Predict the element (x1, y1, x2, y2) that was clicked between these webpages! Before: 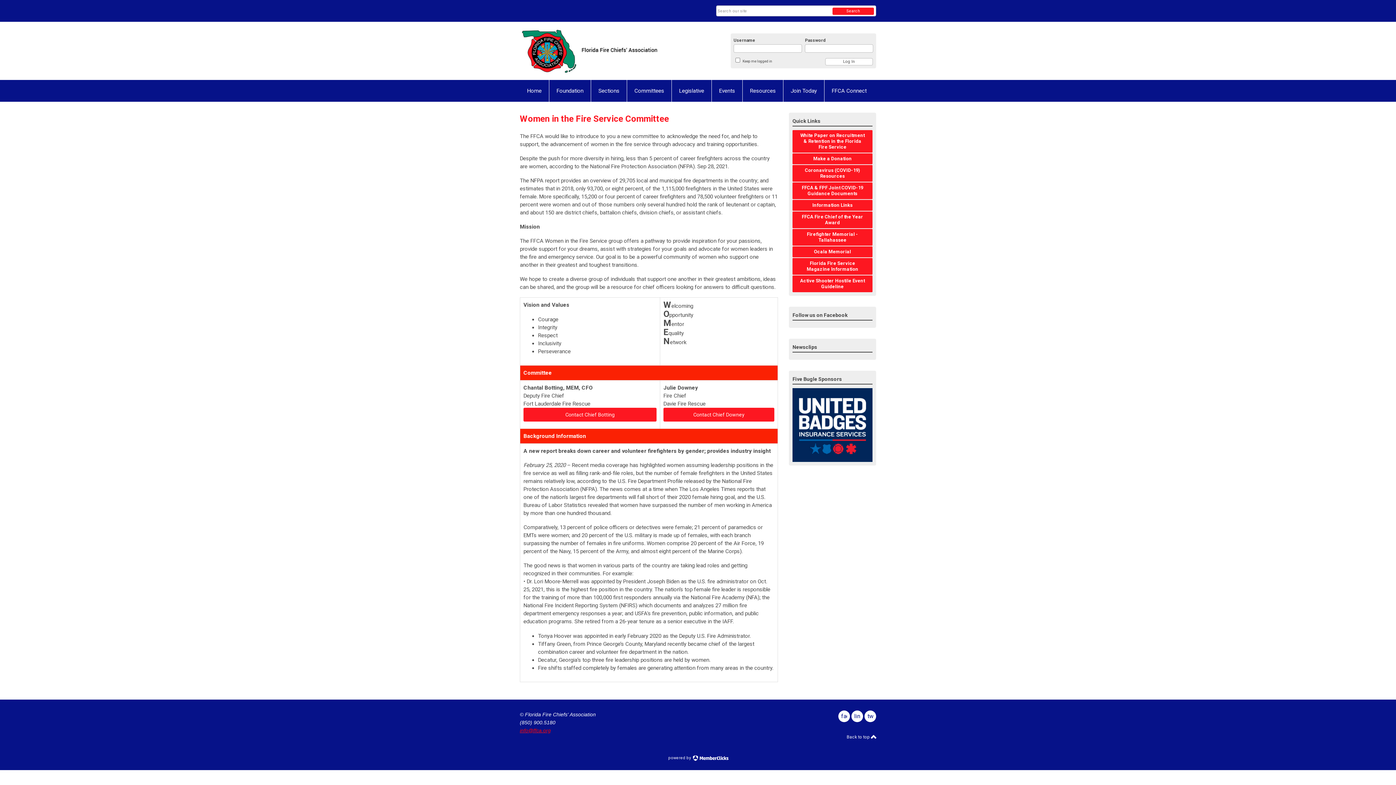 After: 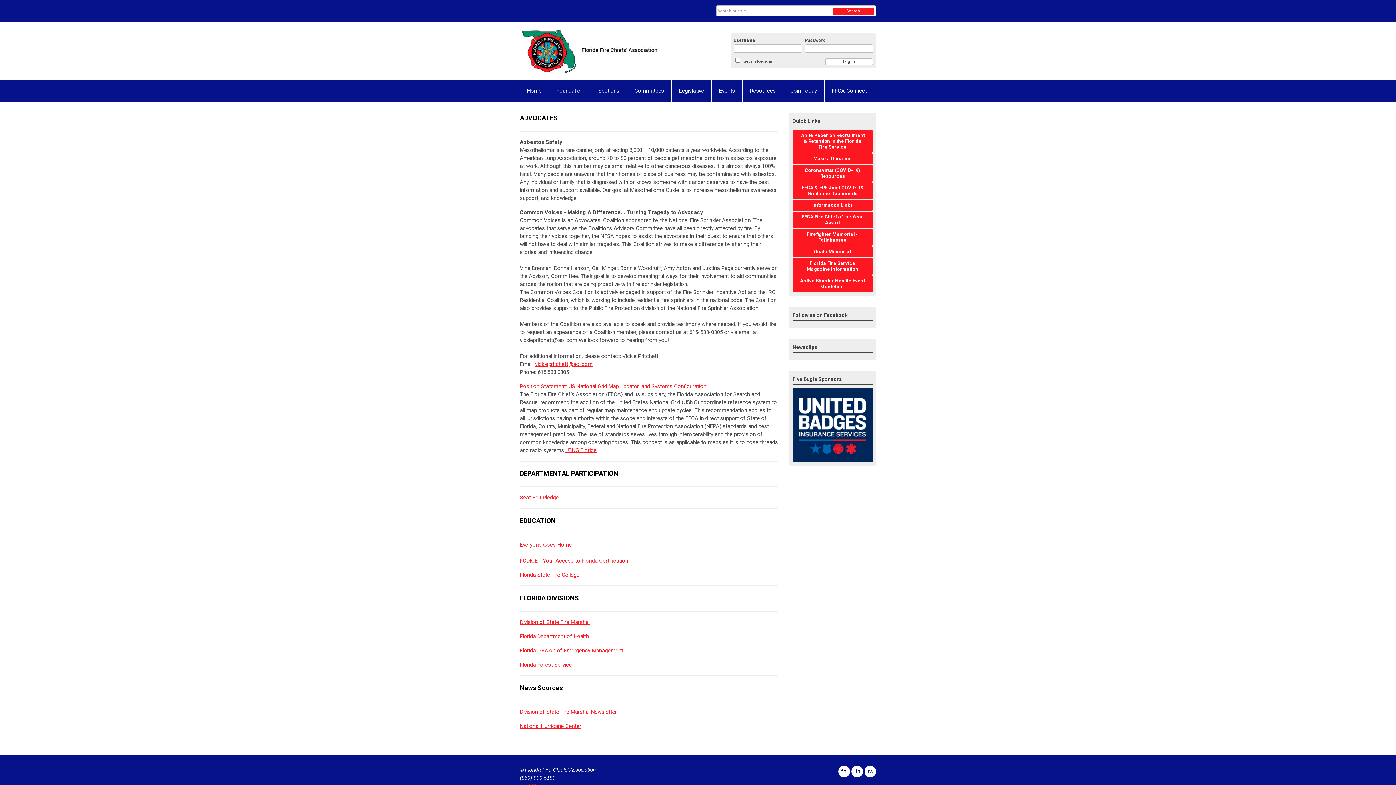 Action: bbox: (792, 199, 872, 210) label: Information Links